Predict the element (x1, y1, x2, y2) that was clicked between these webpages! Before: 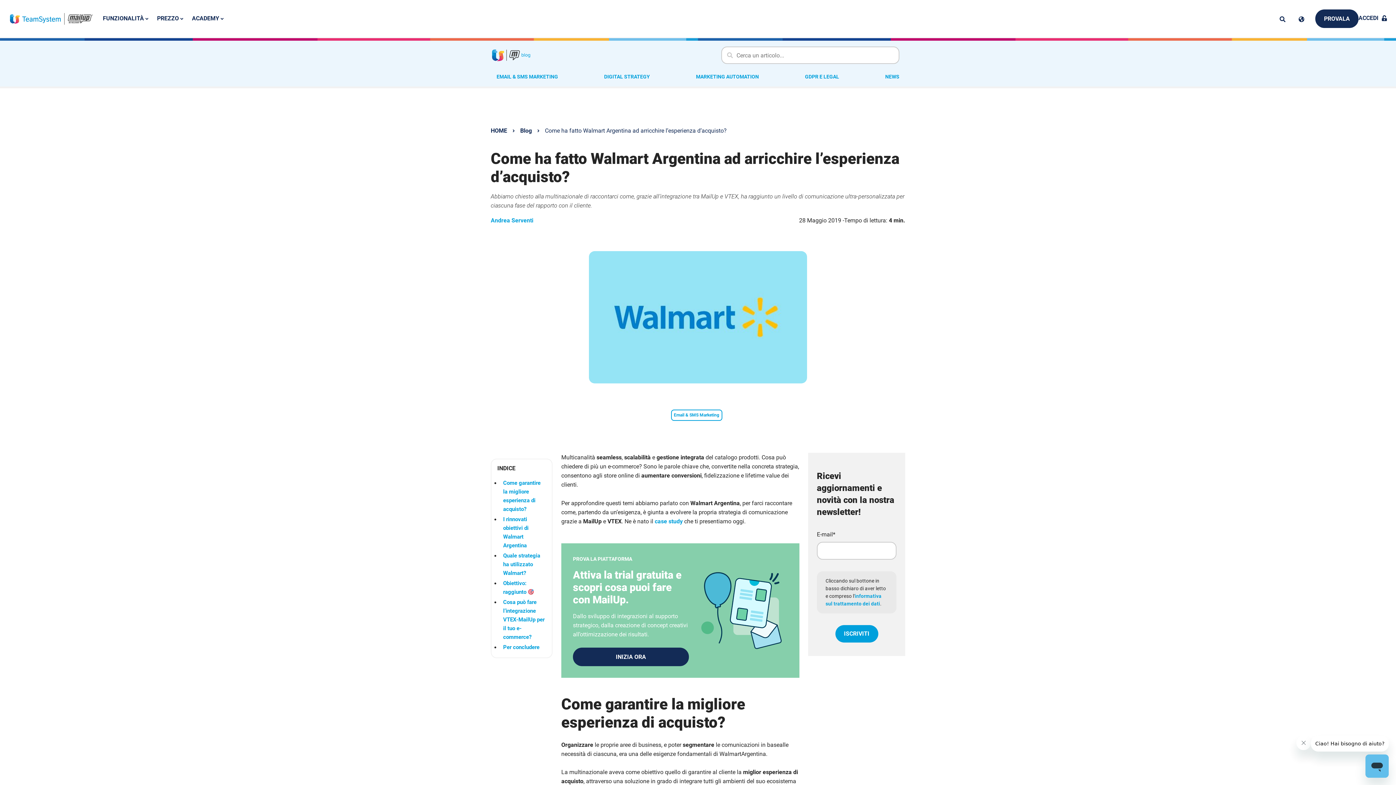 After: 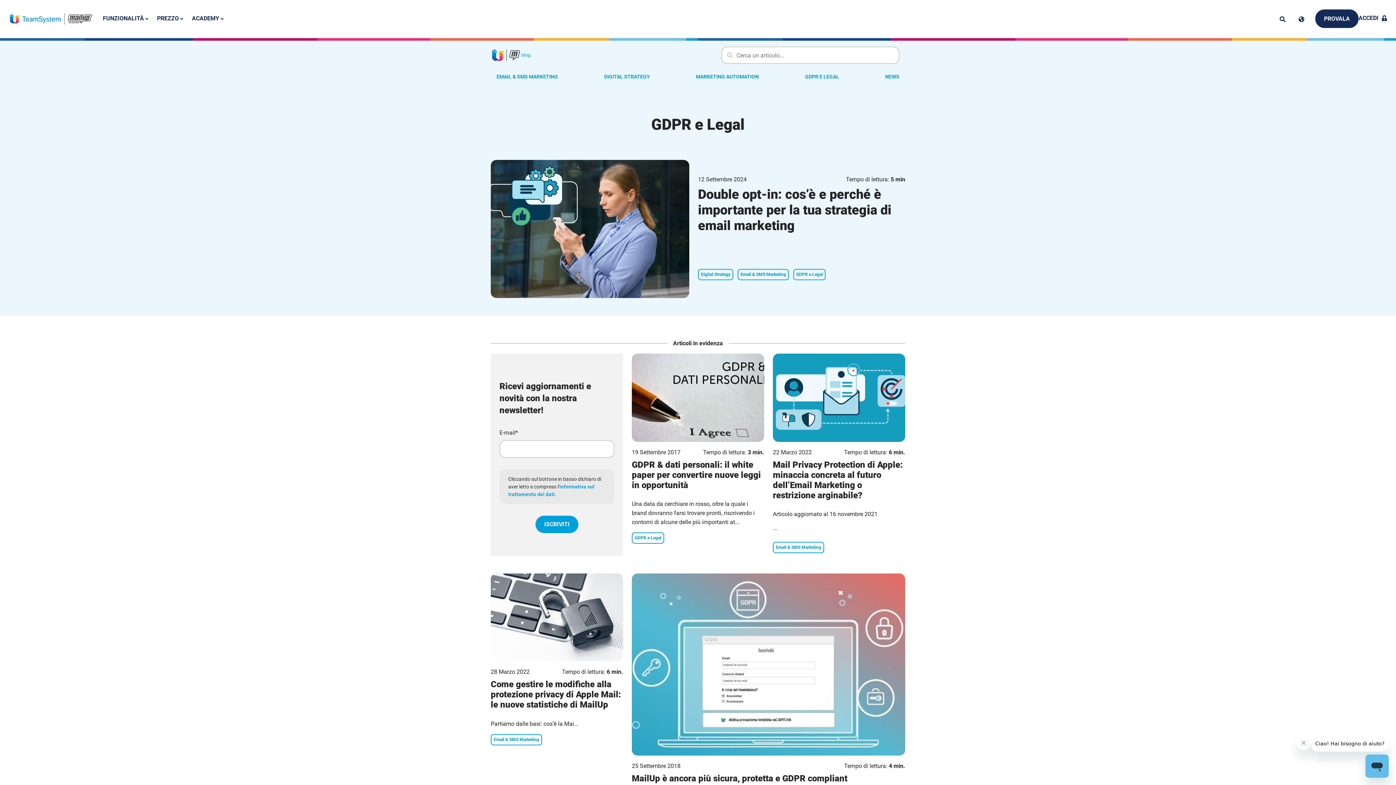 Action: bbox: (805, 73, 839, 79) label: GDPR E LEGAL